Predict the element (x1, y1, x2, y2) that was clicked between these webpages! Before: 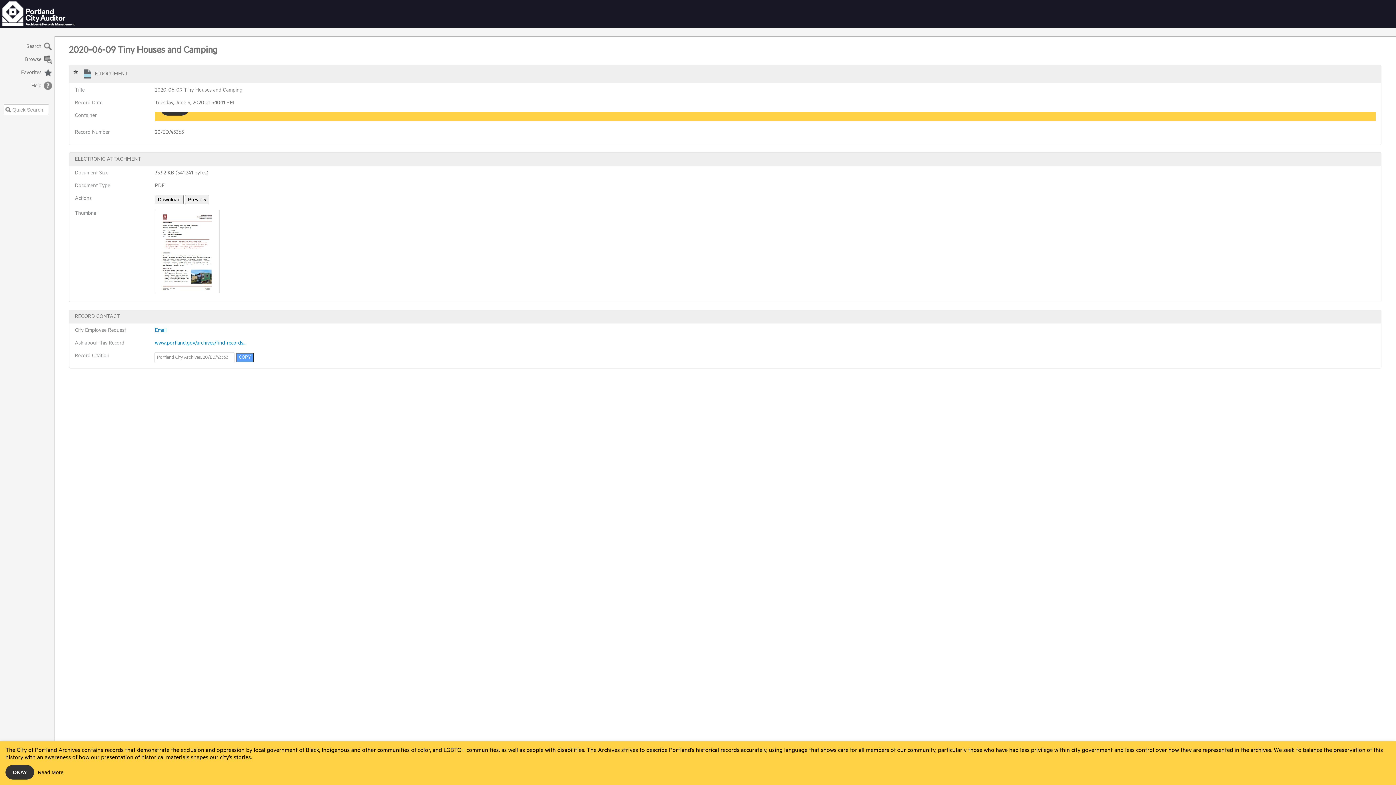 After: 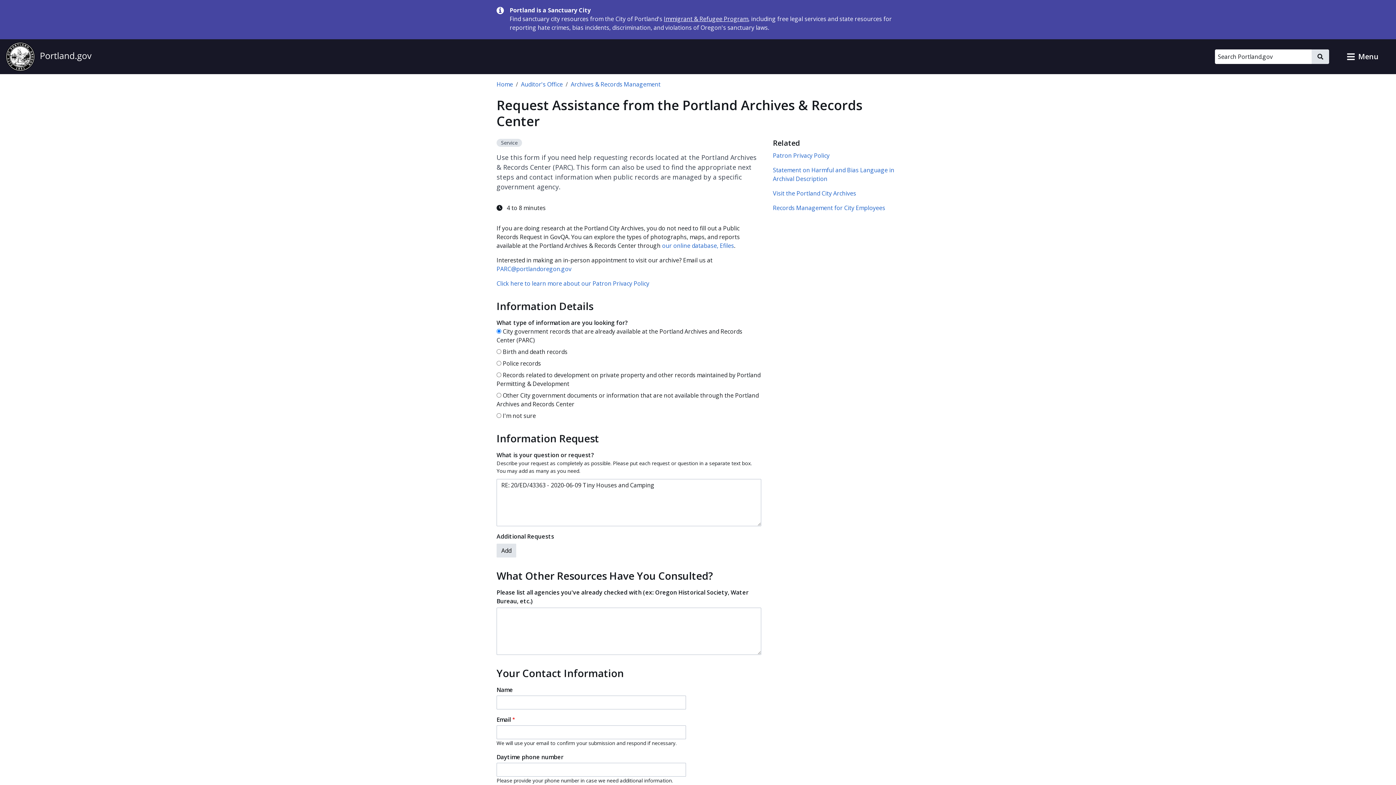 Action: bbox: (154, 340, 246, 346) label: www.portland.gov/archives/find-records...